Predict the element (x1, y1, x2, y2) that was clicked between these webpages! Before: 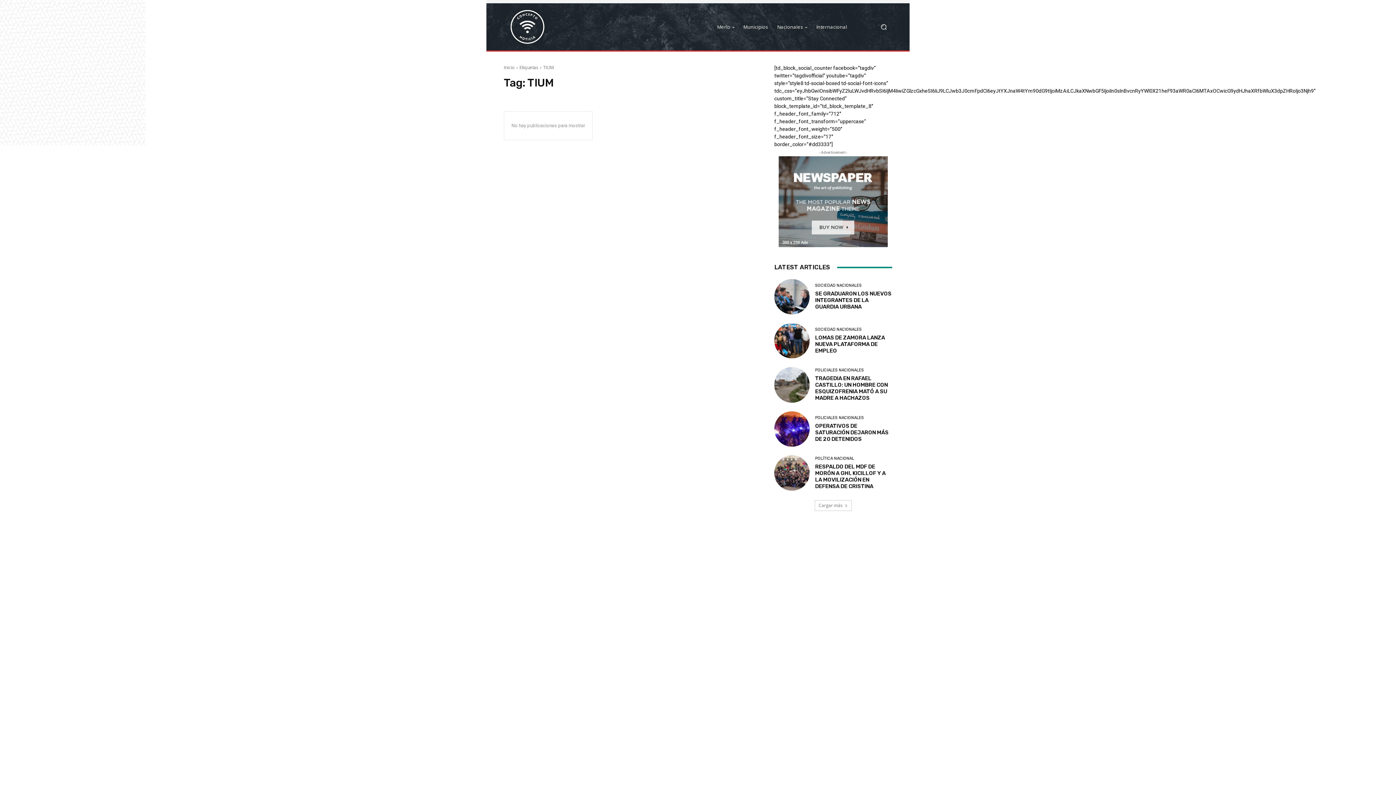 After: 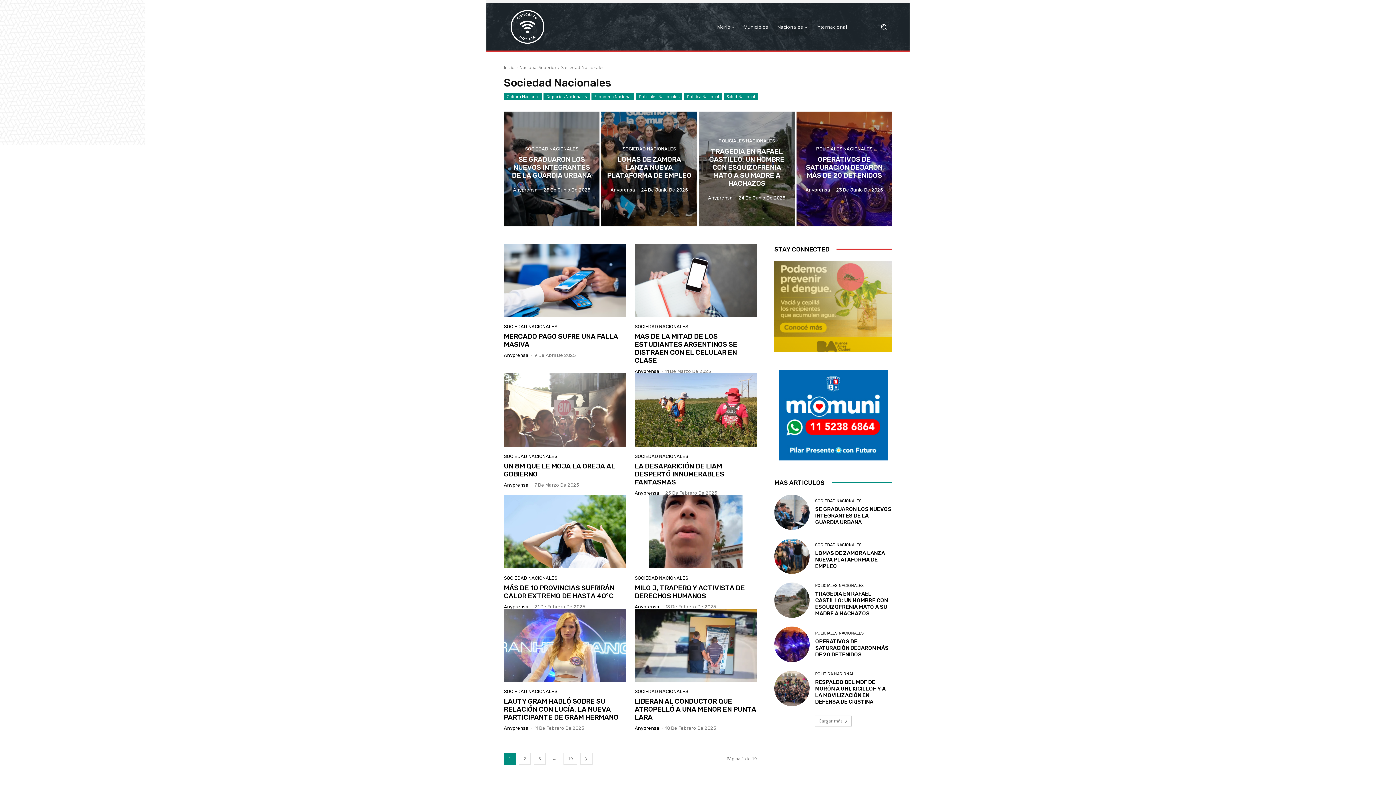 Action: label: SOCIEDAD NACIONALES bbox: (815, 283, 861, 287)